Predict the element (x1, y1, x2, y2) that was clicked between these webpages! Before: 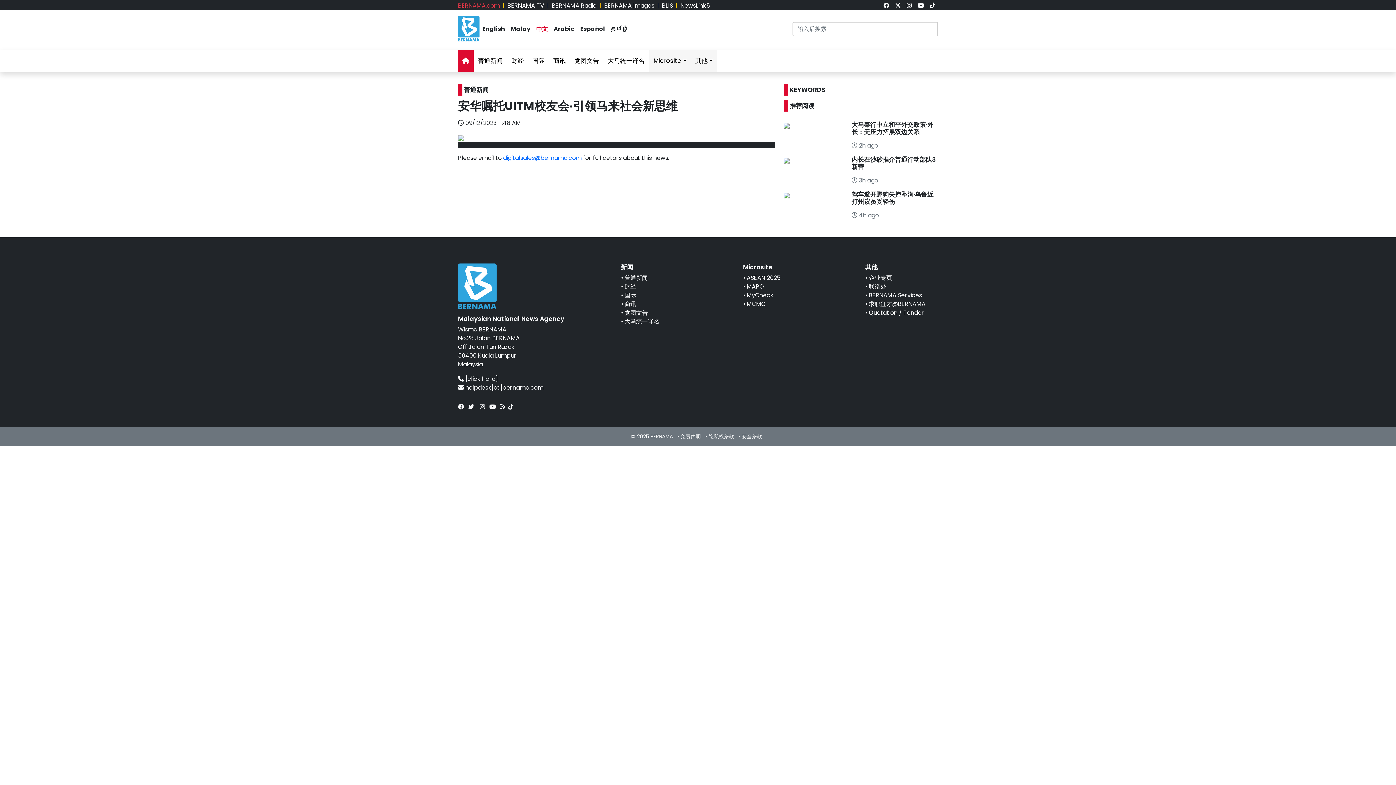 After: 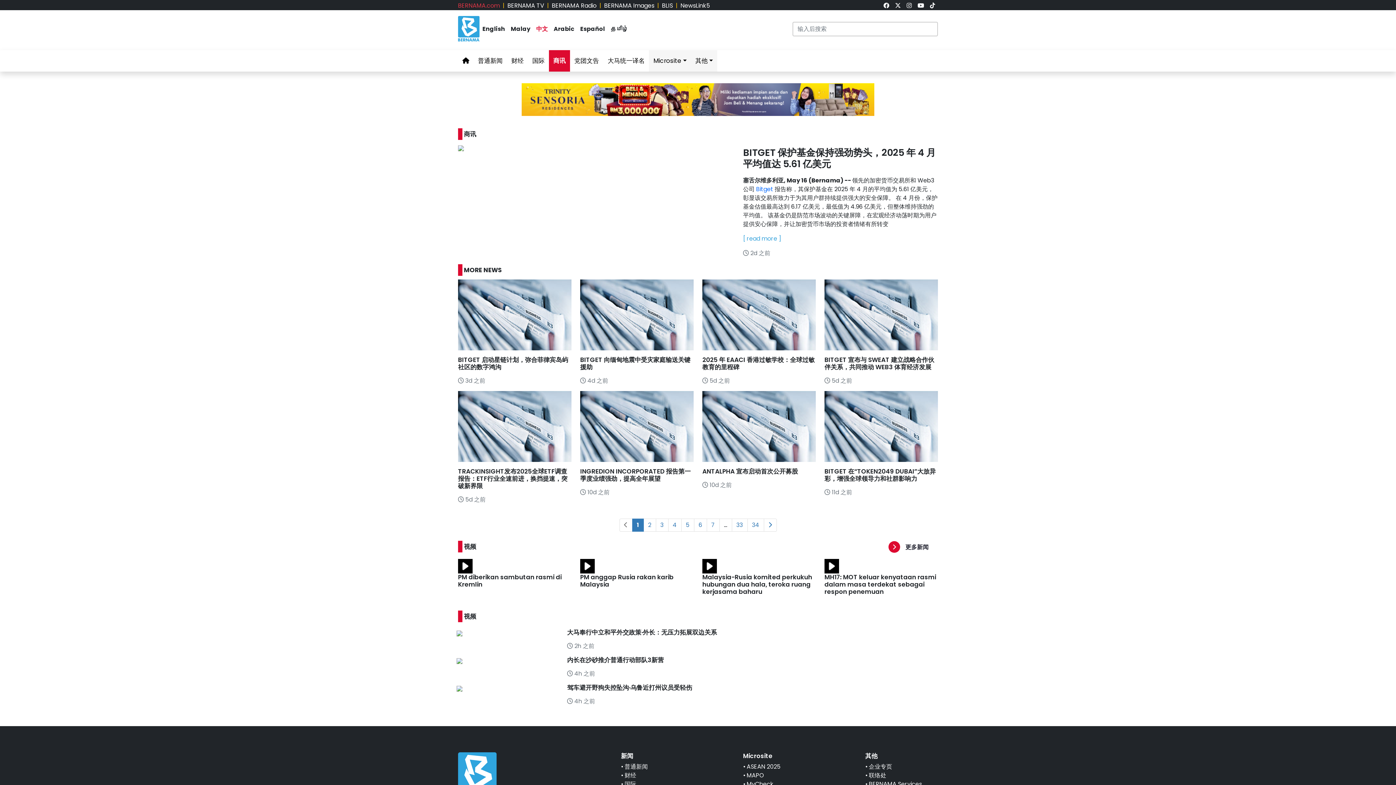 Action: label: 商讯 bbox: (549, 50, 570, 71)